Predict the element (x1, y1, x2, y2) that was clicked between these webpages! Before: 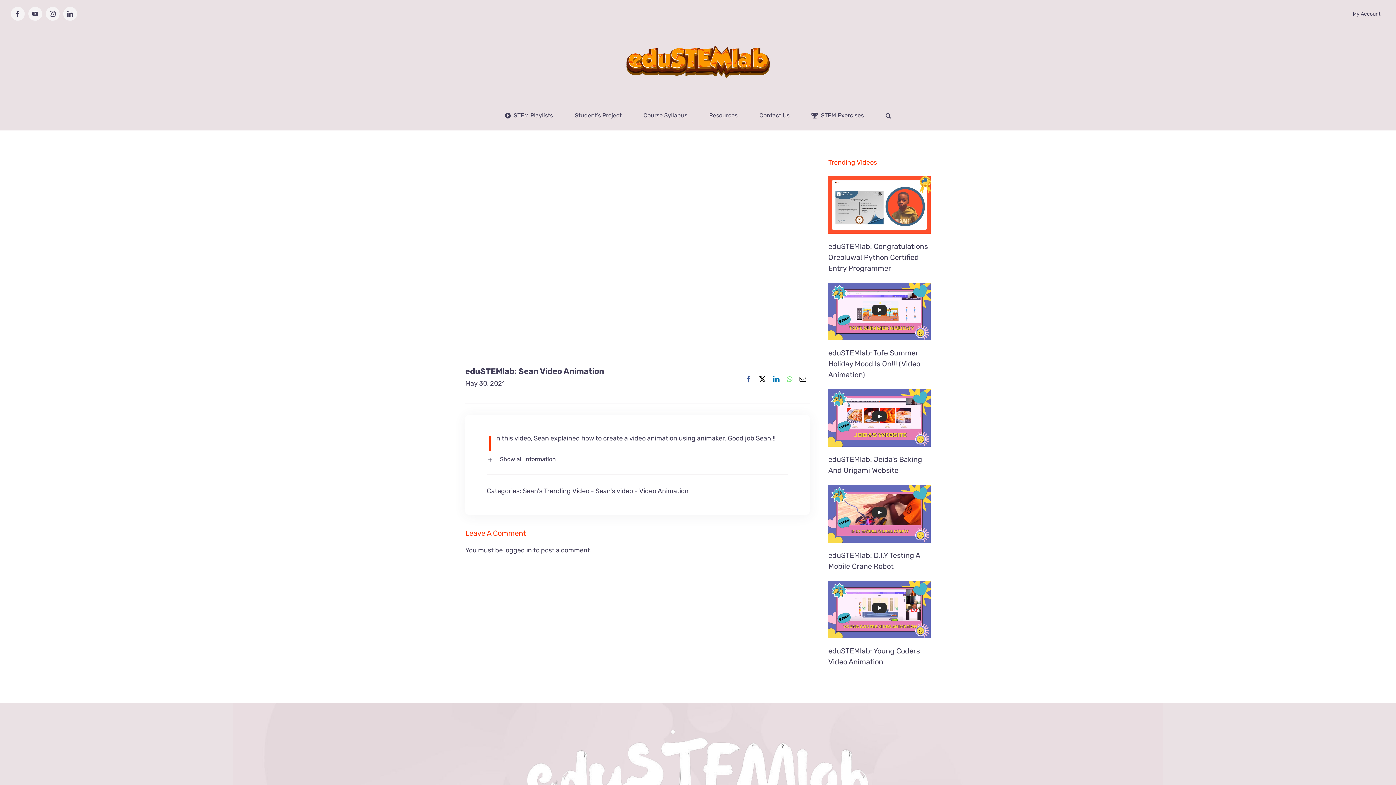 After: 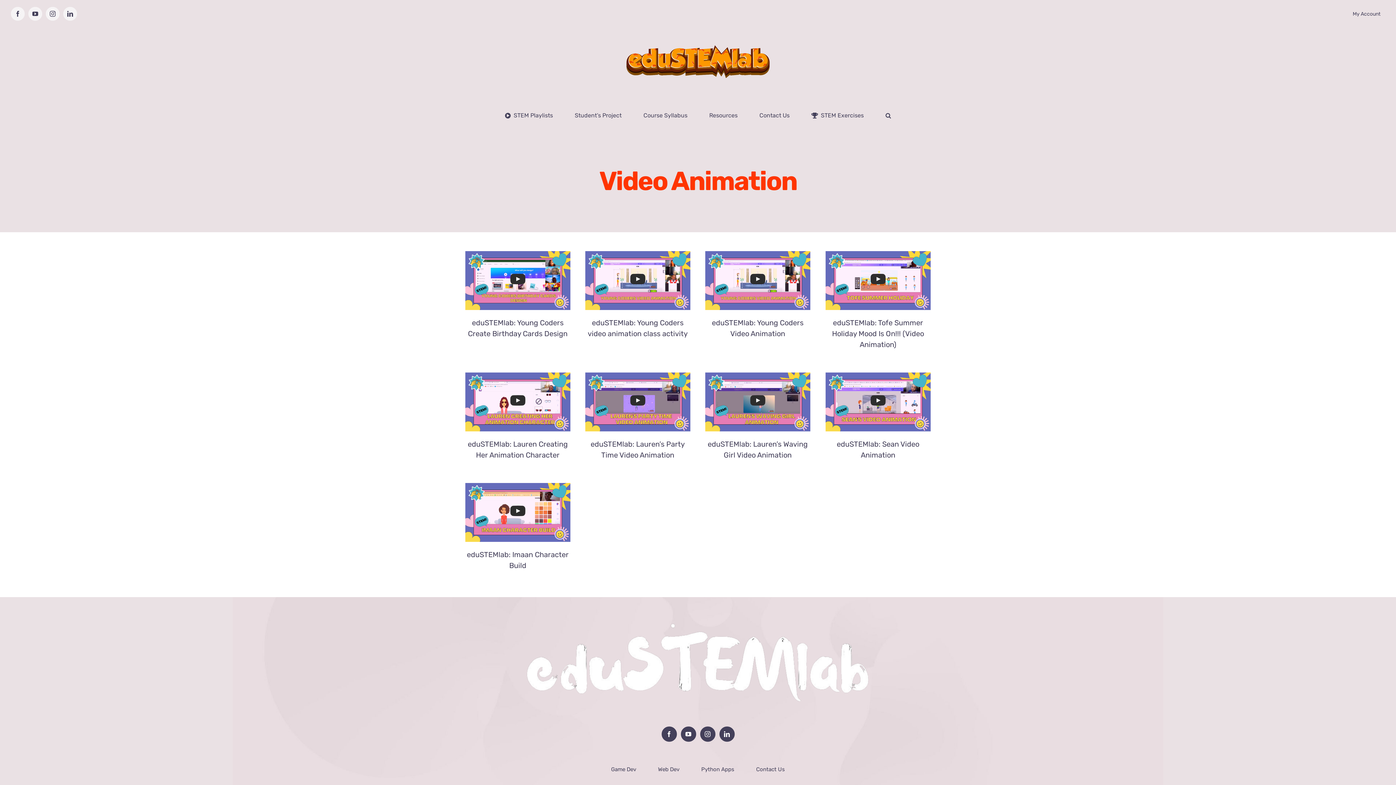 Action: bbox: (639, 487, 688, 495) label: Video Animation